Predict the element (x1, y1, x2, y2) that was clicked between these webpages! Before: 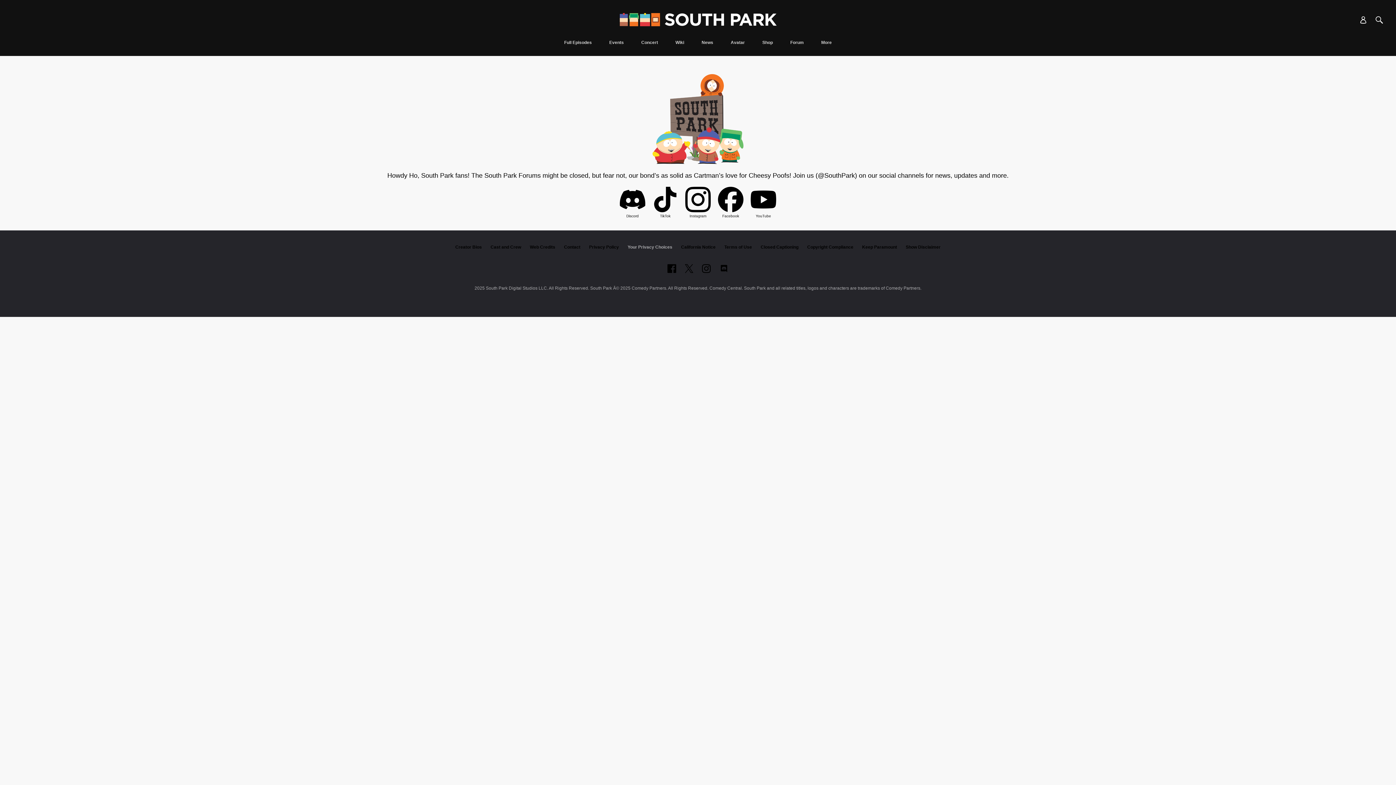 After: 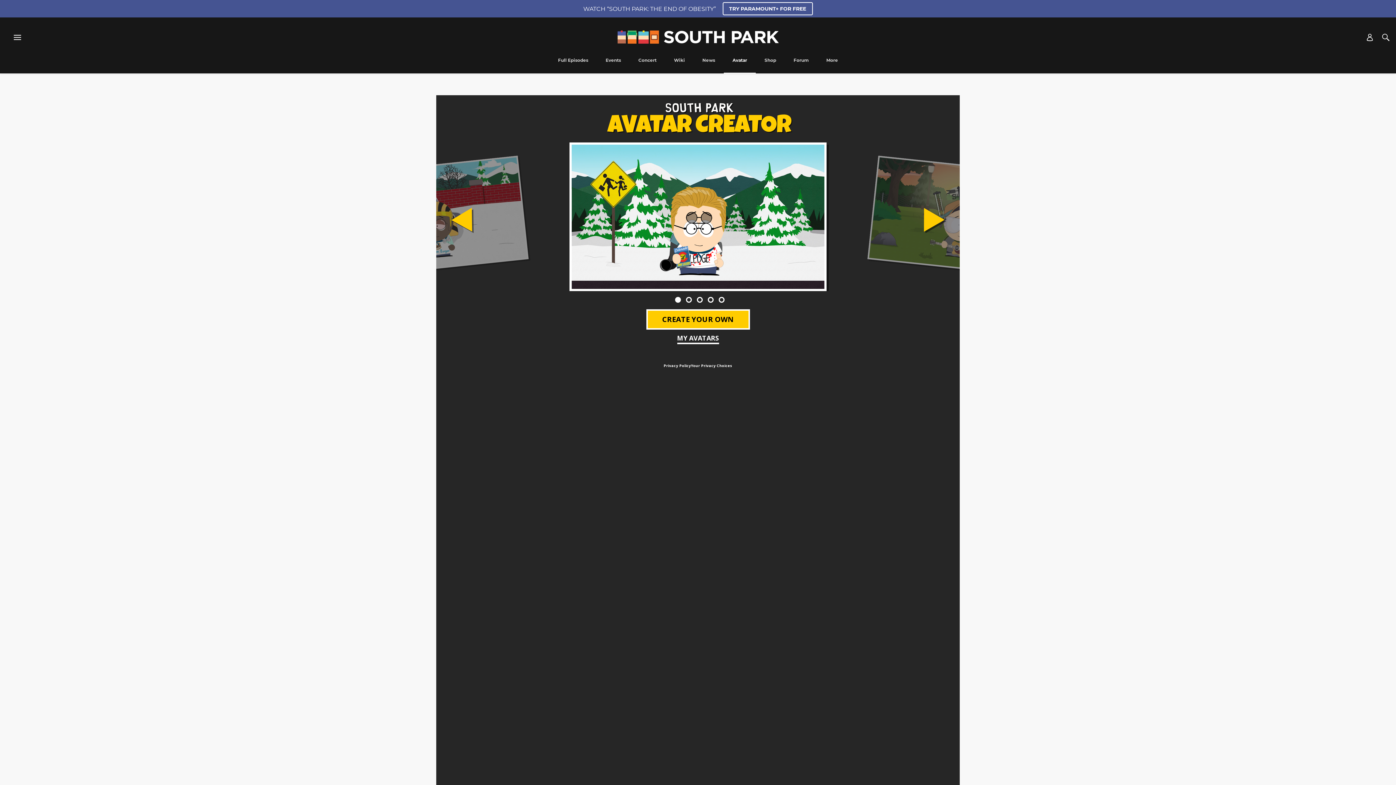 Action: label: Avatar bbox: (726, 40, 749, 56)